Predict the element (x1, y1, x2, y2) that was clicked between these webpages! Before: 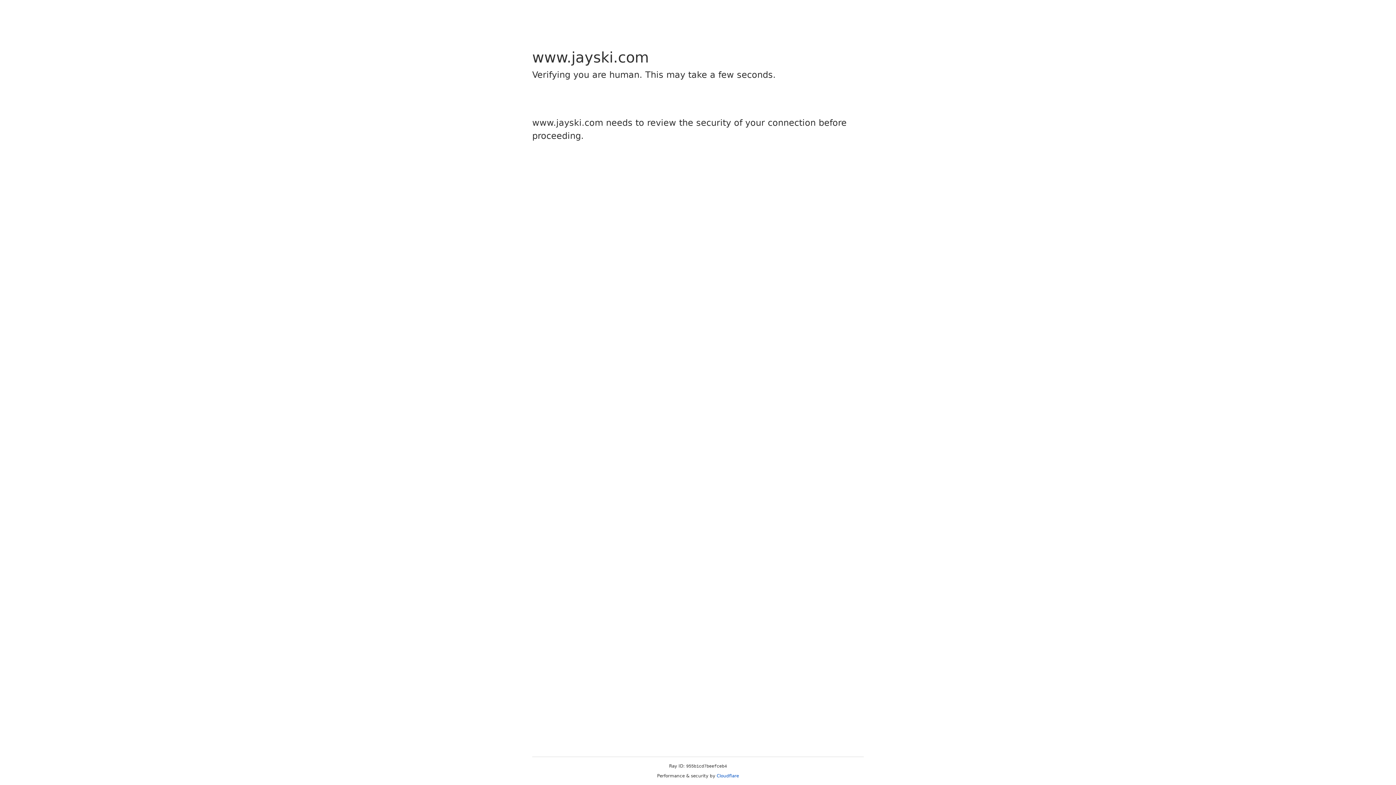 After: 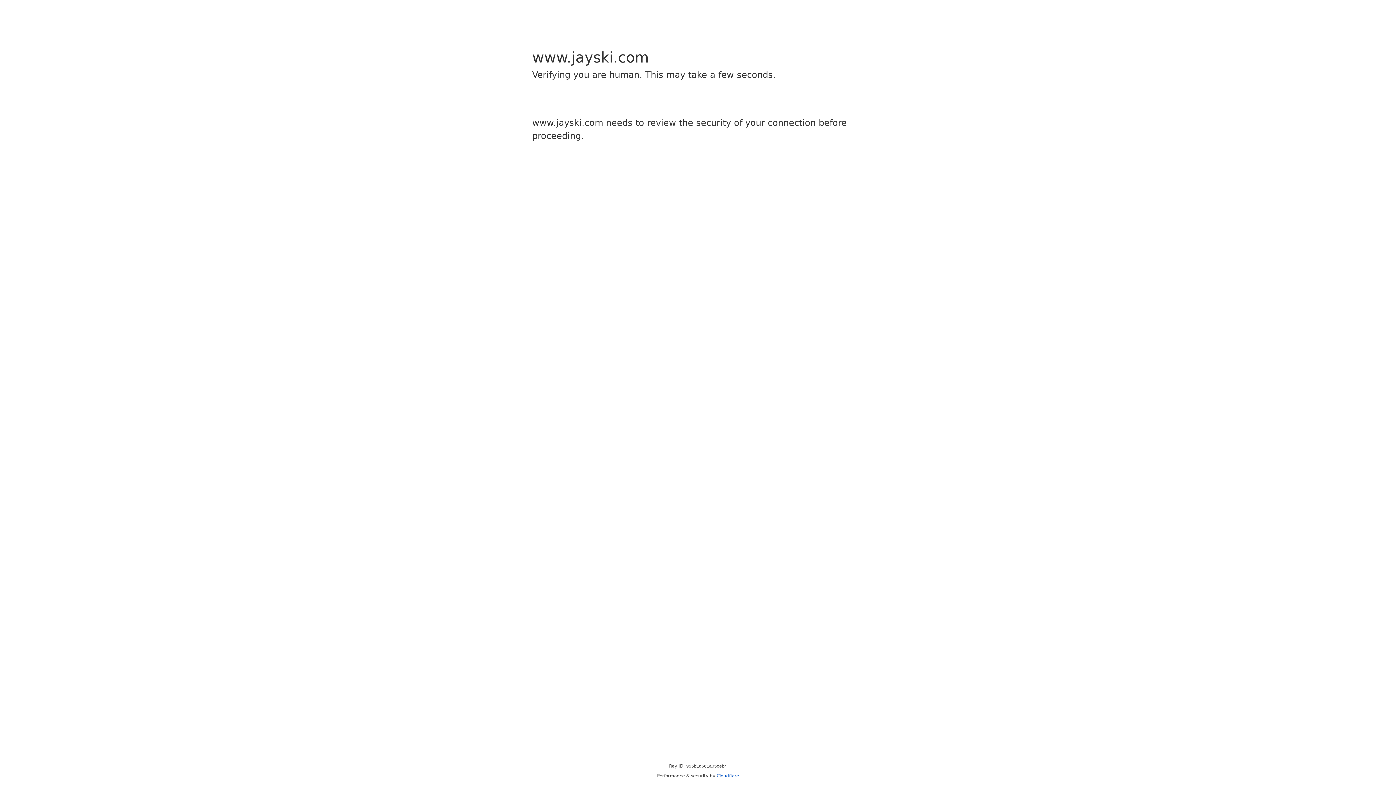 Action: bbox: (716, 773, 739, 778) label: Cloudflare